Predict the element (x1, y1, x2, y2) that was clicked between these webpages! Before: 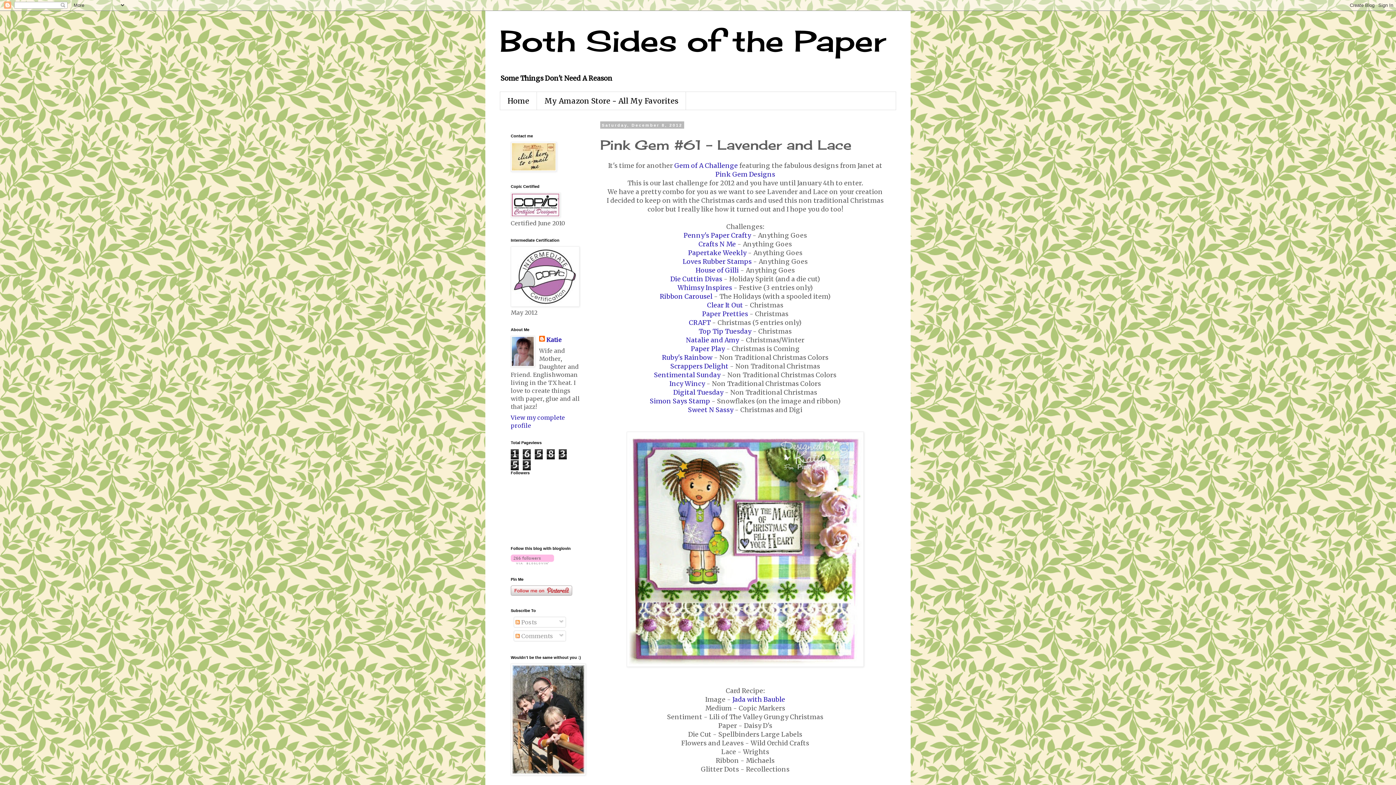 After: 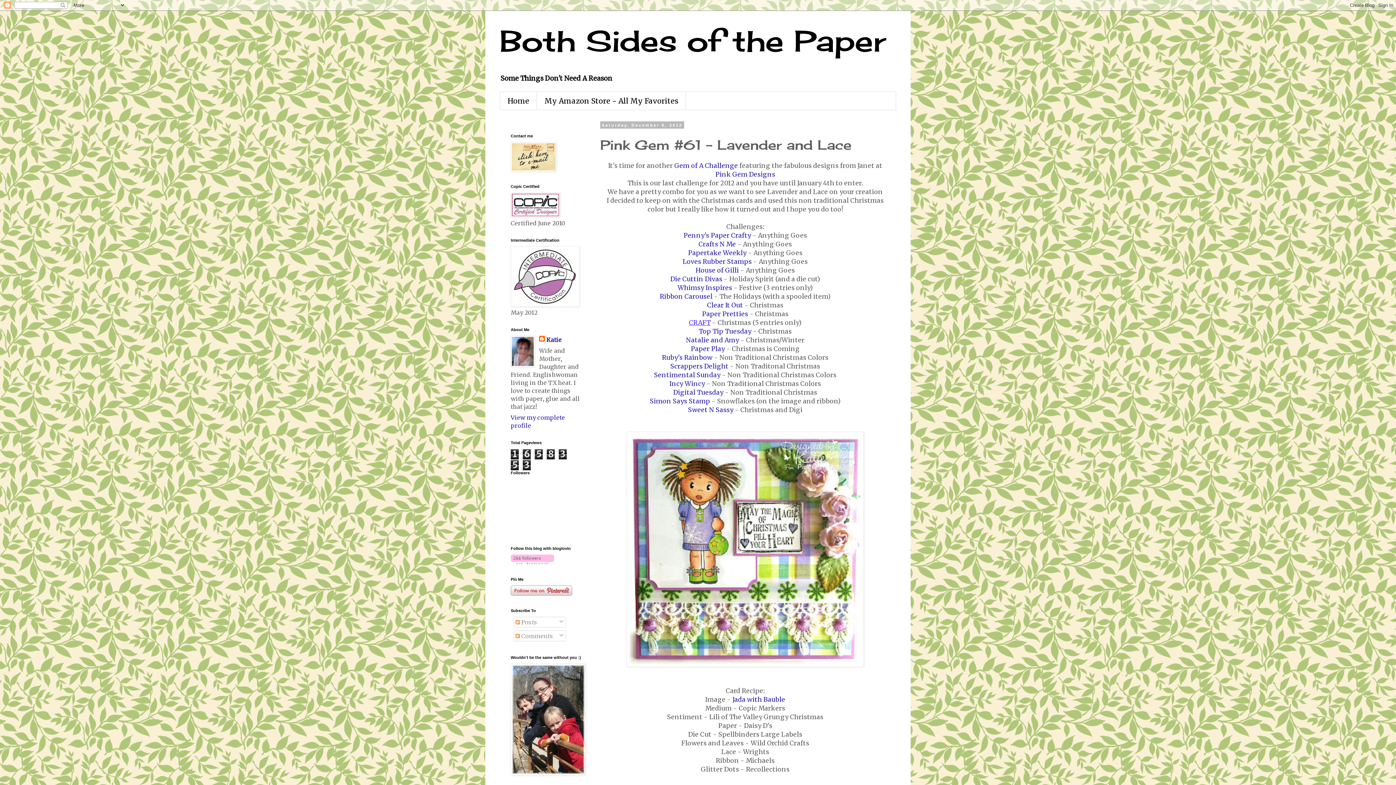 Action: label: CRAFT bbox: (689, 318, 710, 326)